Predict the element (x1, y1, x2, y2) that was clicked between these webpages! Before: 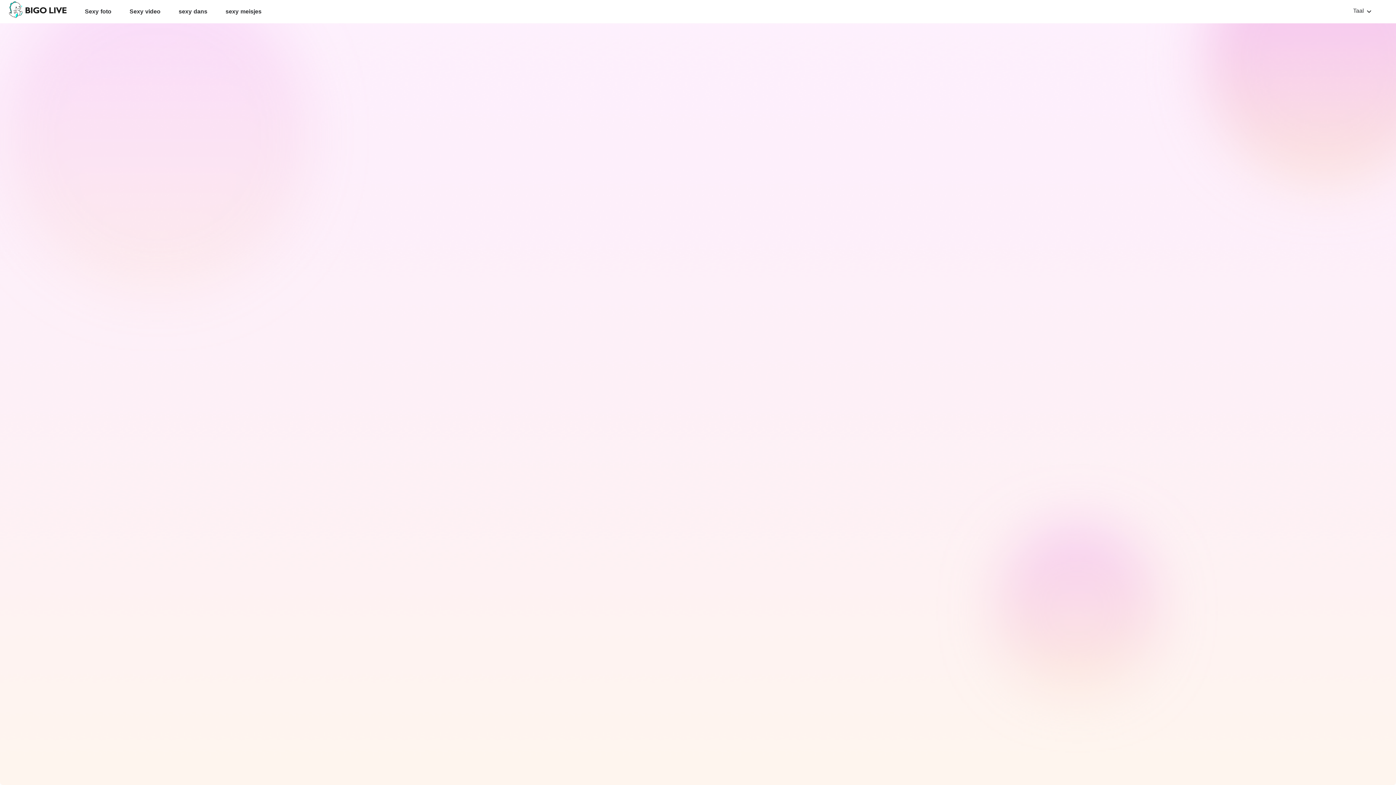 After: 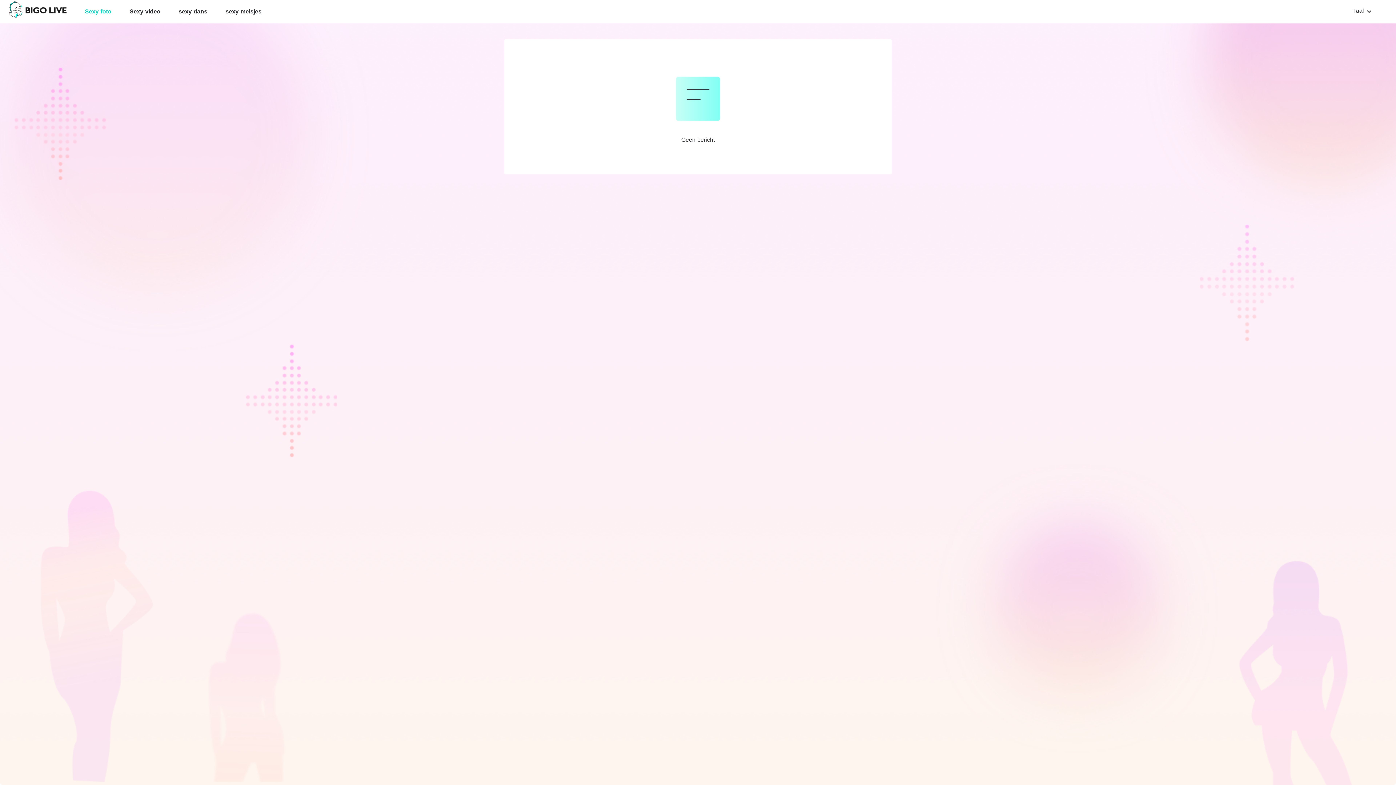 Action: label: Sexy foto bbox: (84, 7, 111, 15)